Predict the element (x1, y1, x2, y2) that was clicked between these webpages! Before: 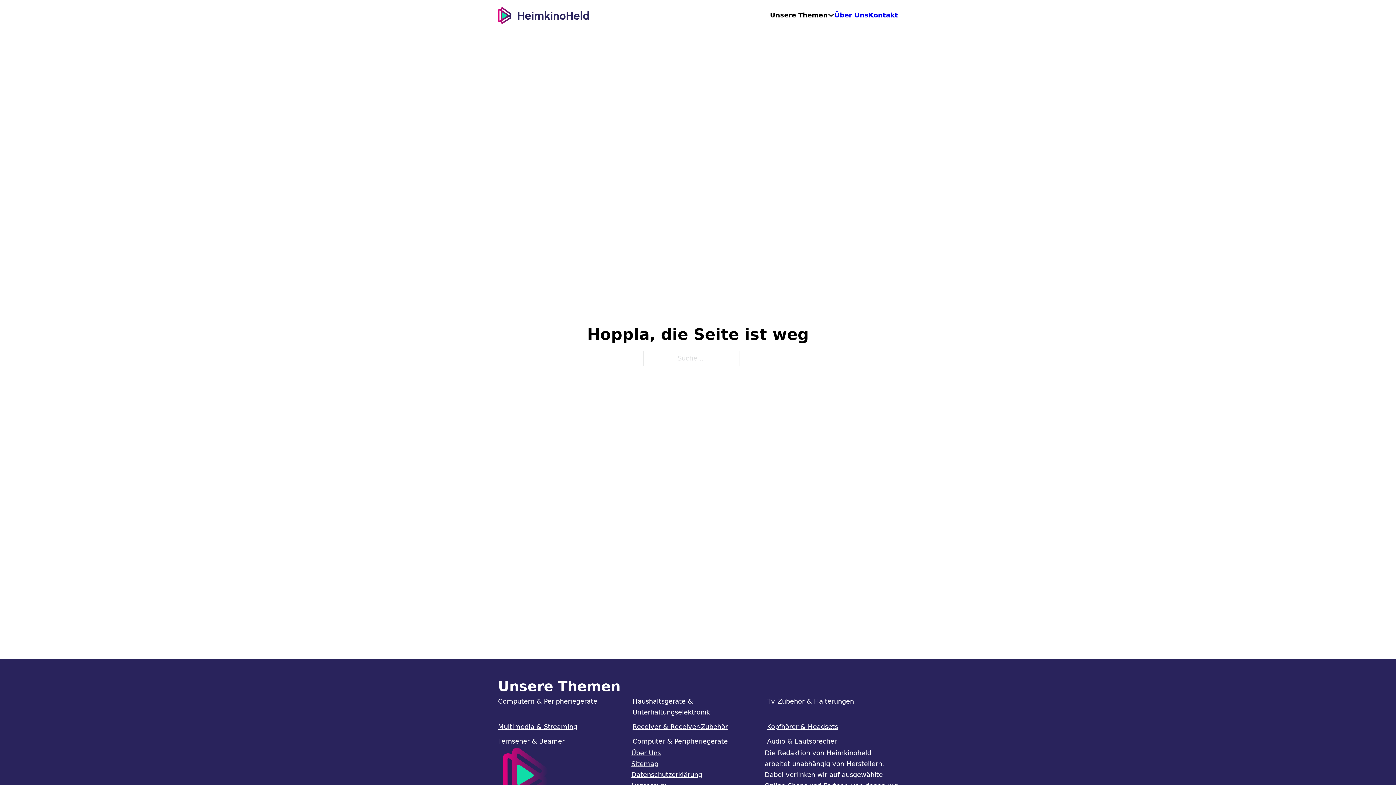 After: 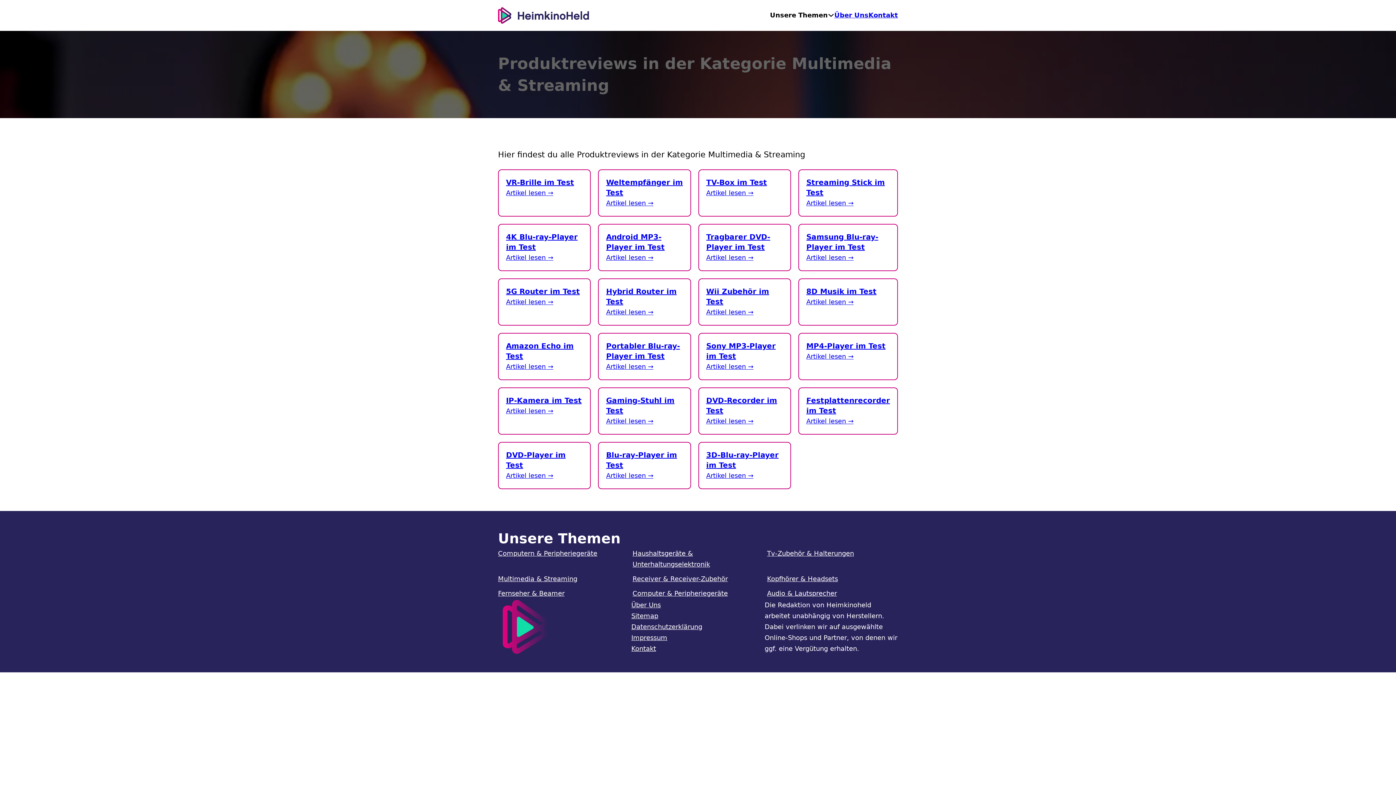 Action: label: Multimedia & Streaming bbox: (498, 723, 577, 730)